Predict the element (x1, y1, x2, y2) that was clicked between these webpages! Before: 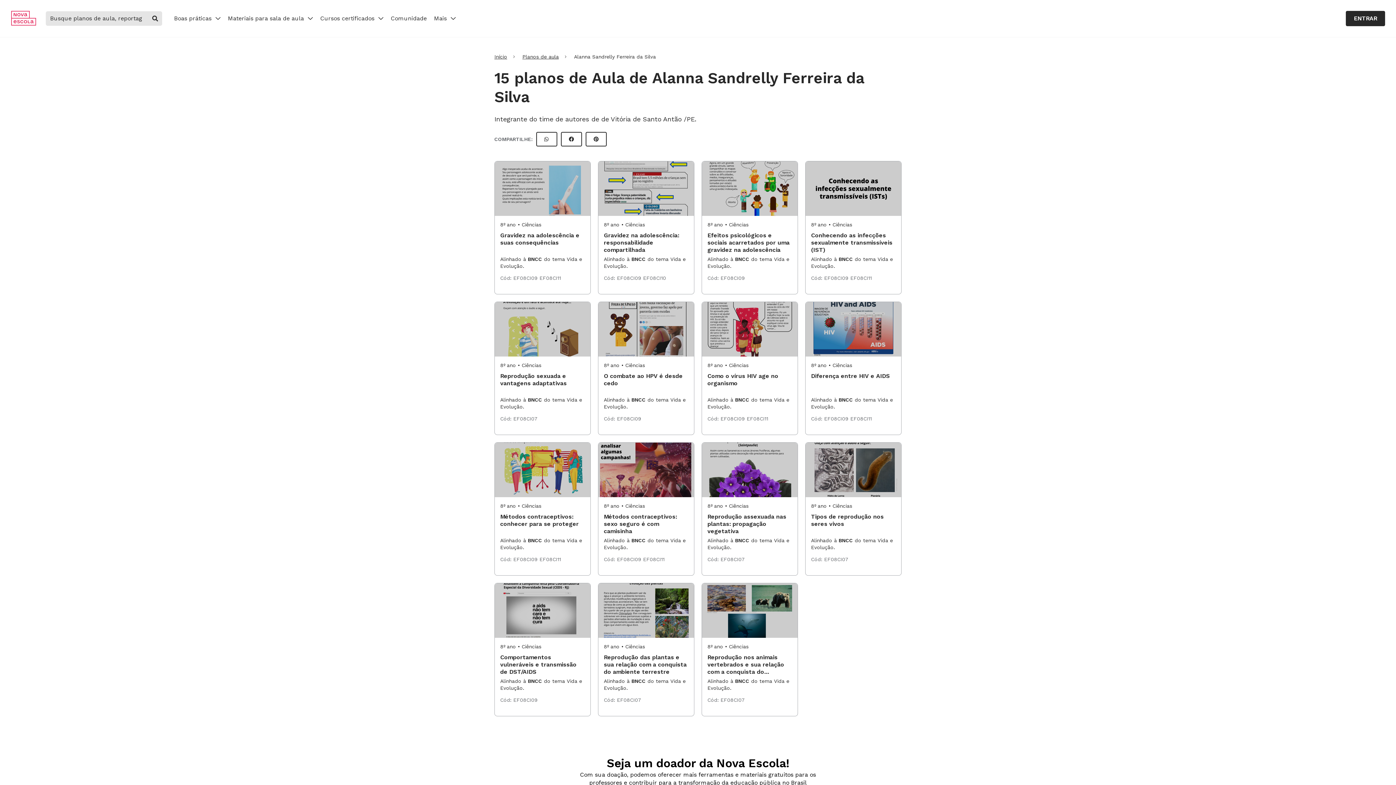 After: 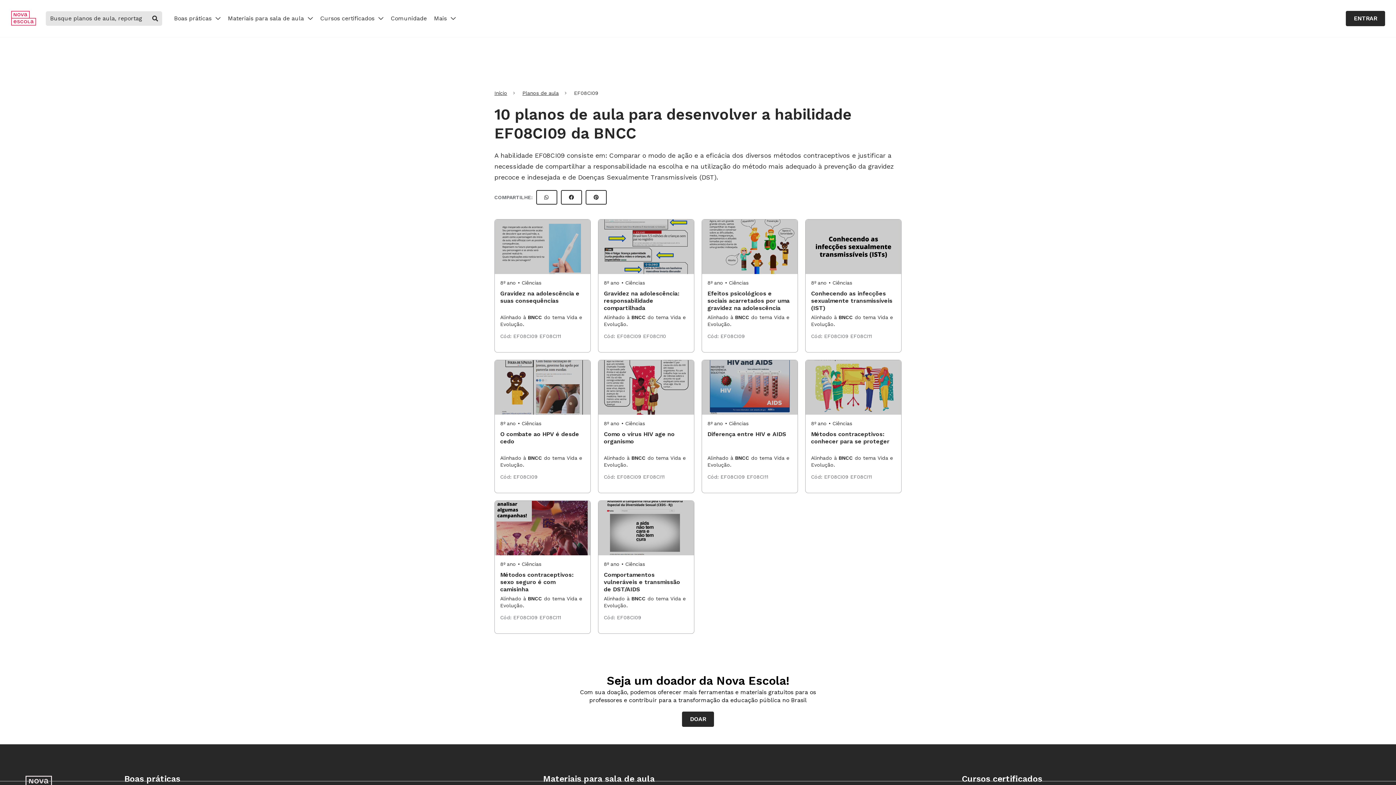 Action: label: EF08CI09  bbox: (513, 275, 539, 281)